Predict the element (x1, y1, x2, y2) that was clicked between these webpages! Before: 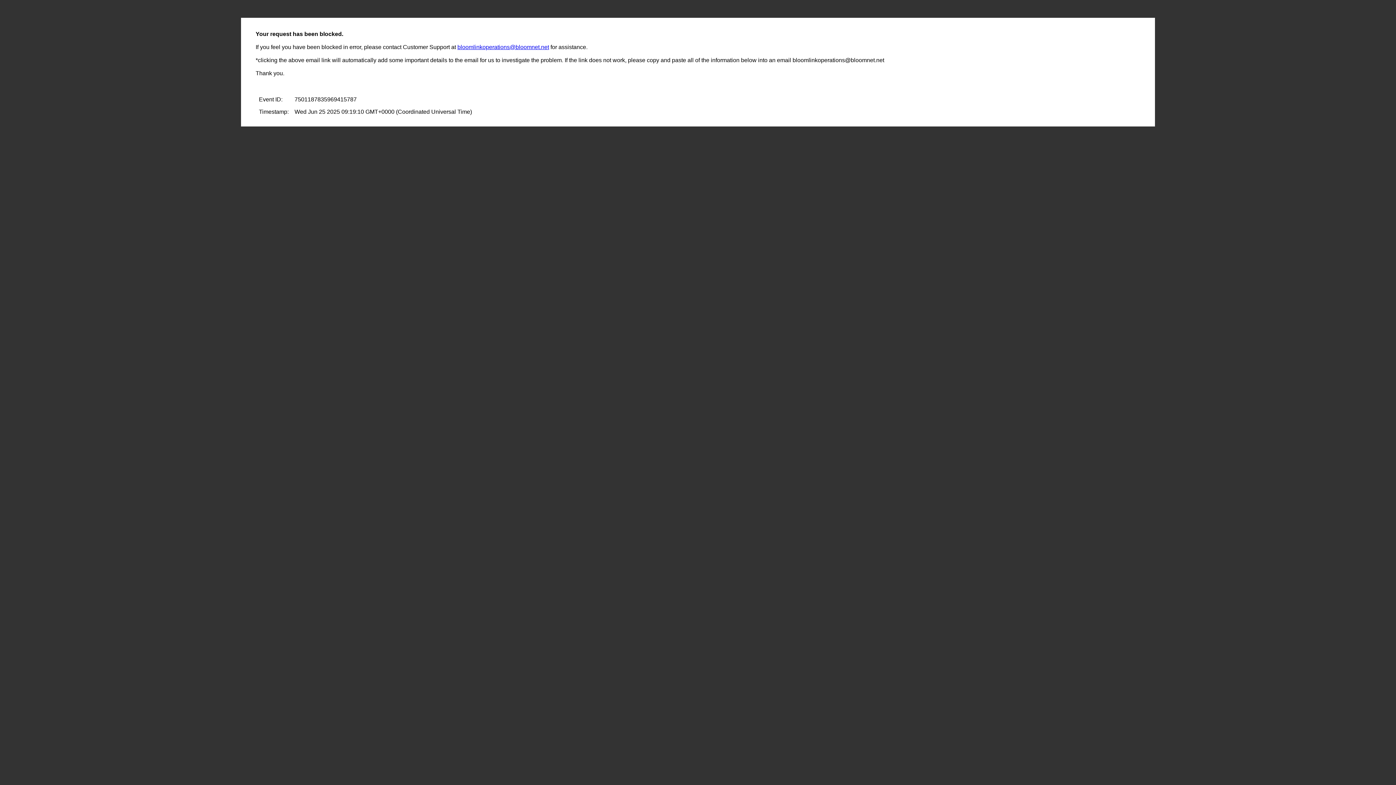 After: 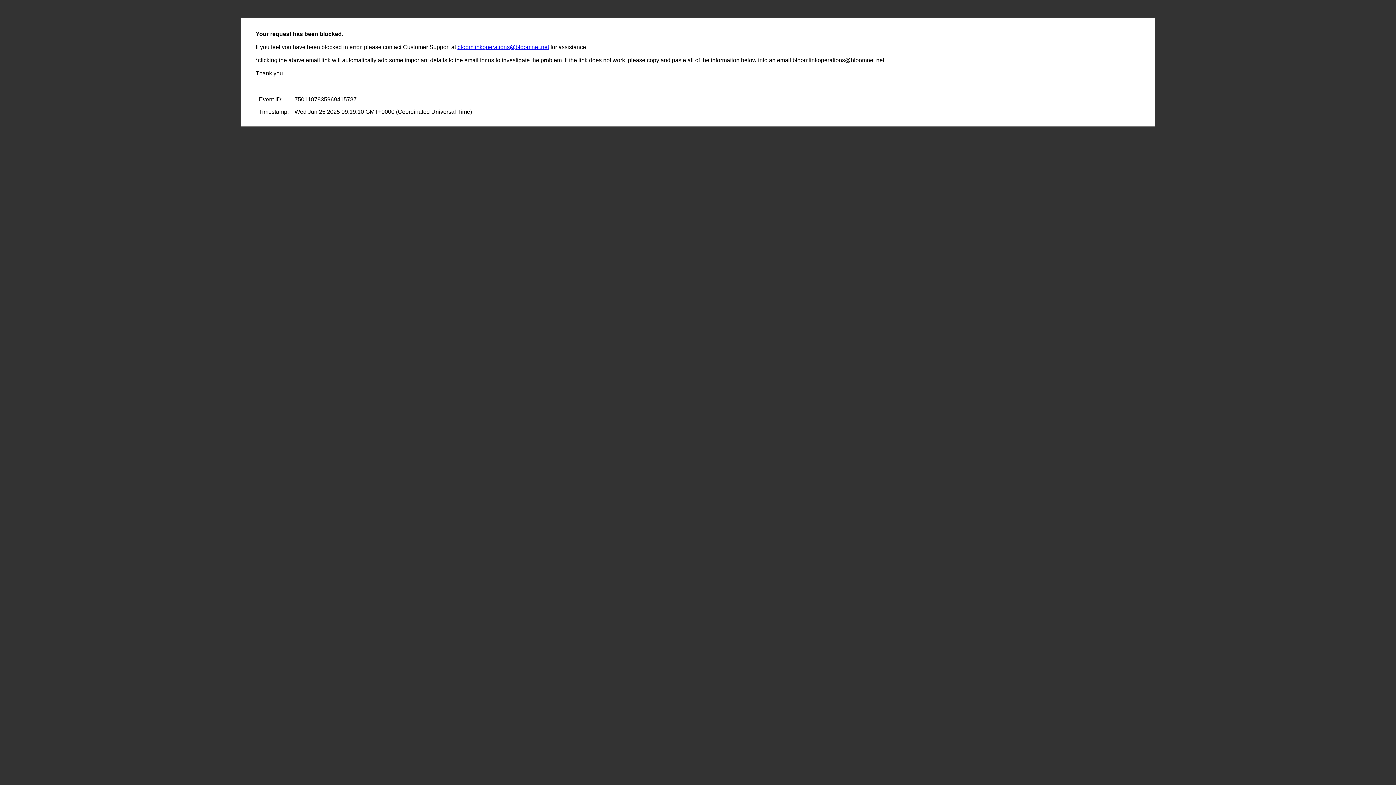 Action: bbox: (457, 44, 549, 50) label: bloomlinkoperations@bloomnet.net